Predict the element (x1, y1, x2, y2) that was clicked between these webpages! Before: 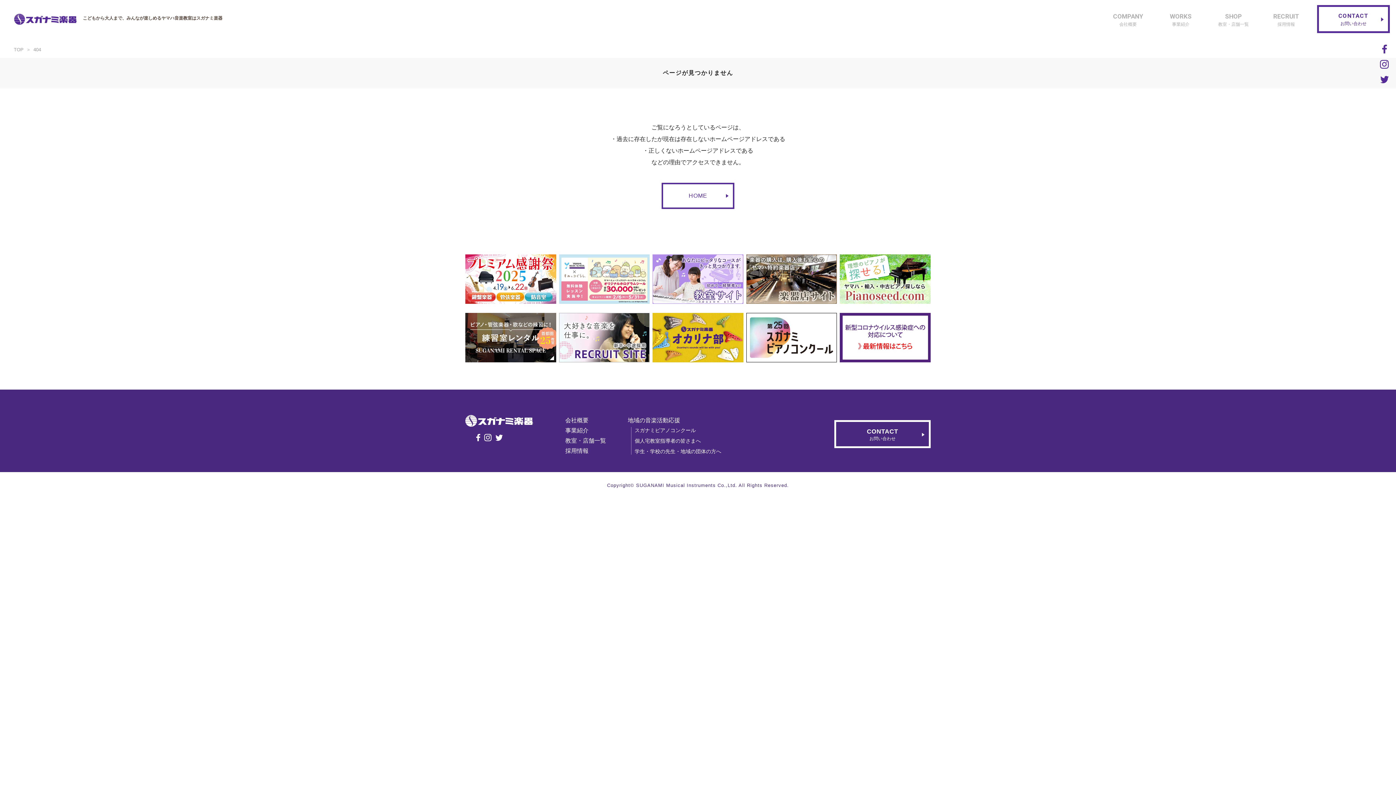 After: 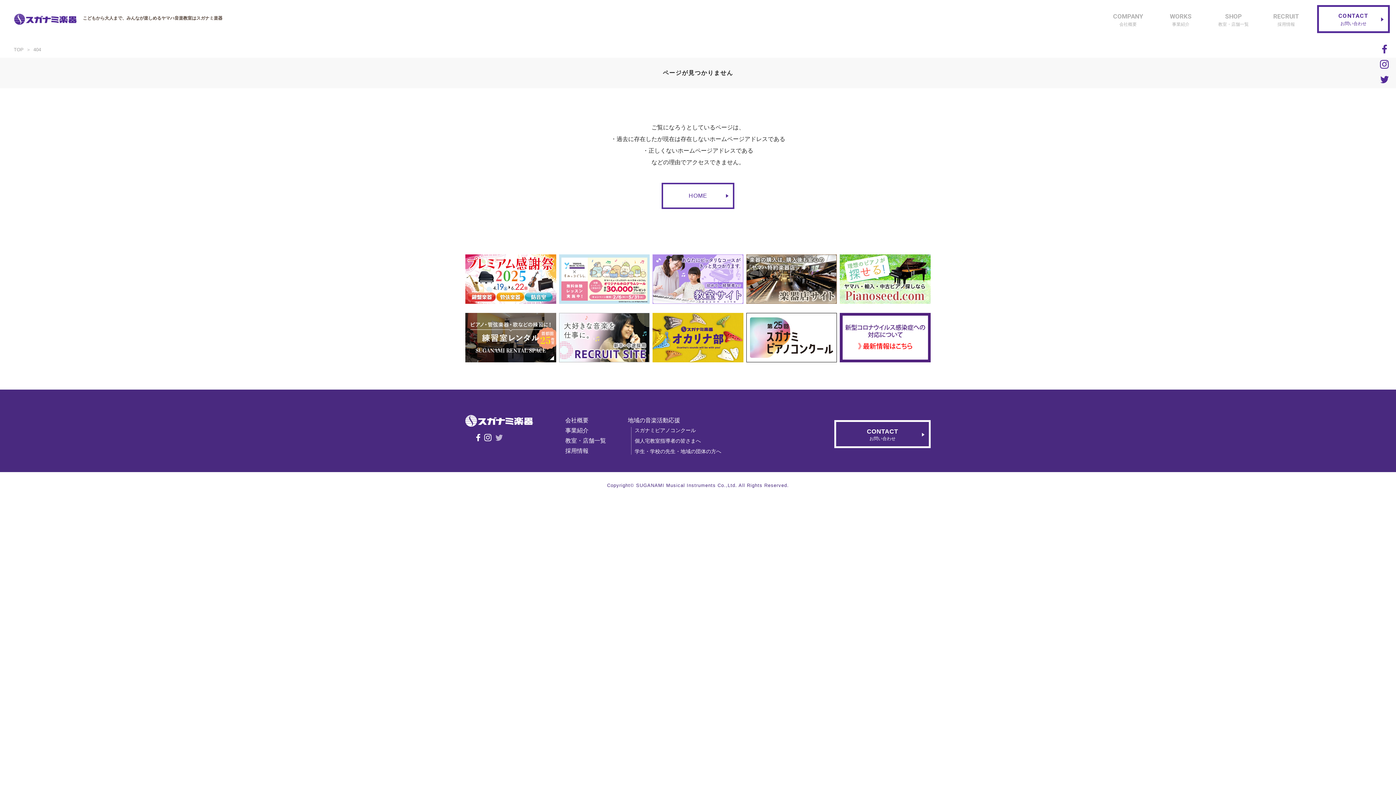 Action: bbox: (495, 435, 502, 441)